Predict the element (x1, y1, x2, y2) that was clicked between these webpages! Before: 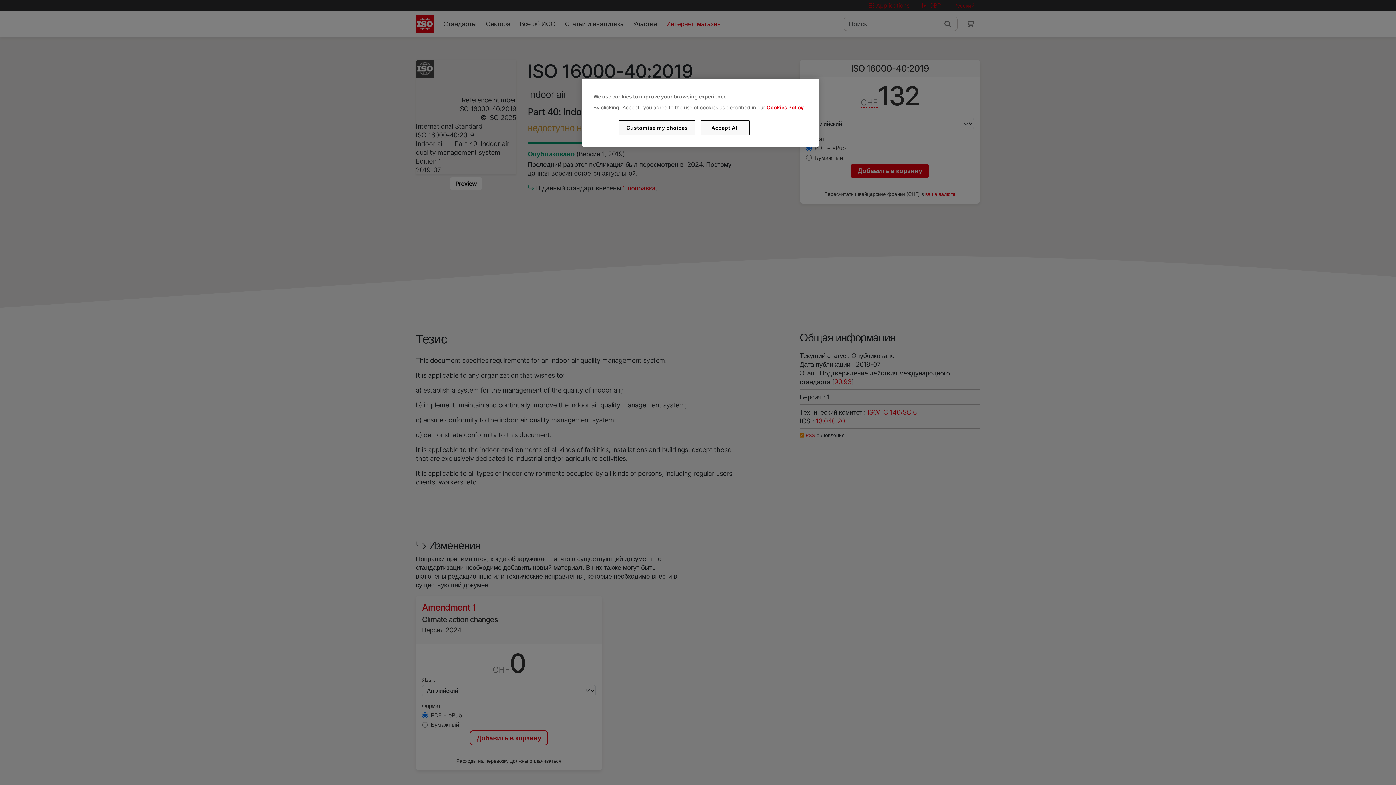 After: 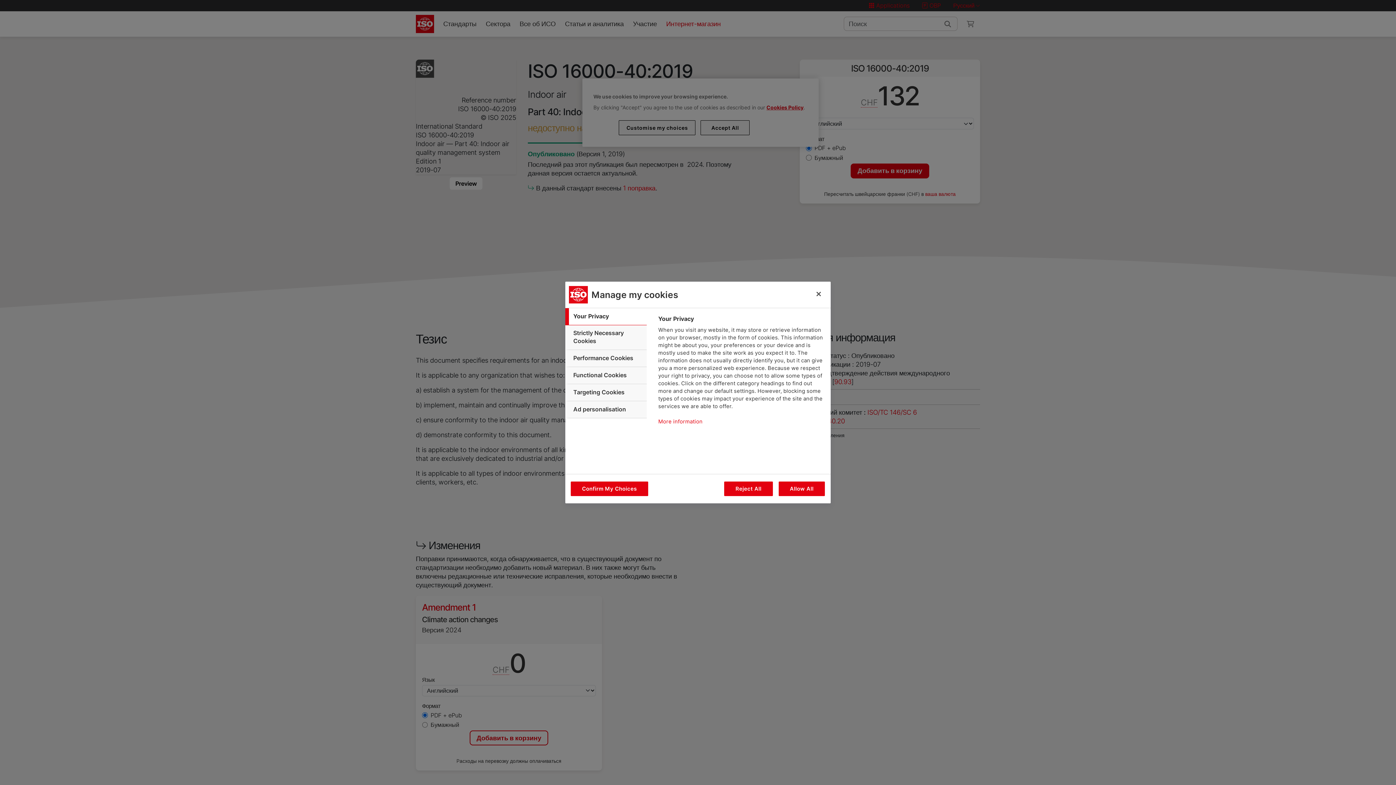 Action: bbox: (619, 120, 695, 135) label: Customise my choices